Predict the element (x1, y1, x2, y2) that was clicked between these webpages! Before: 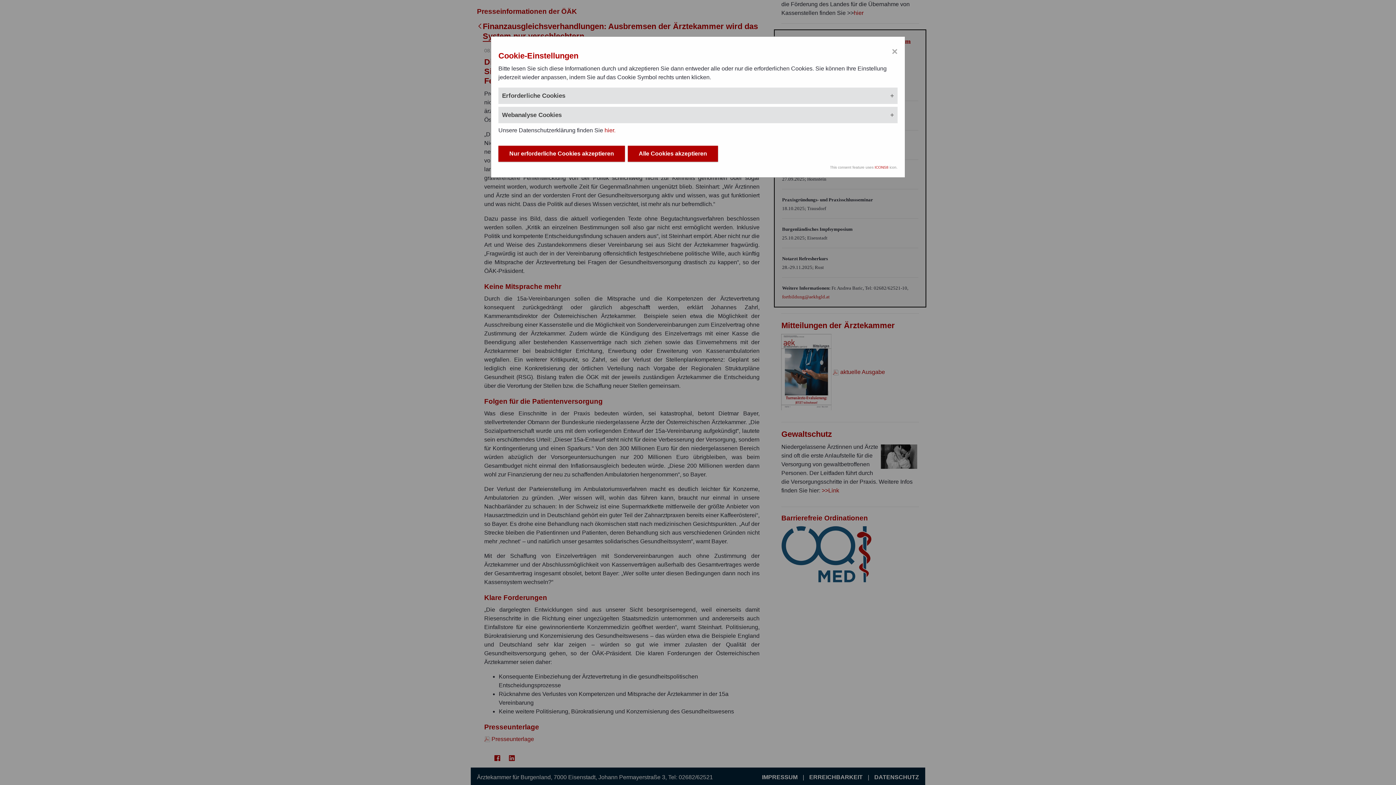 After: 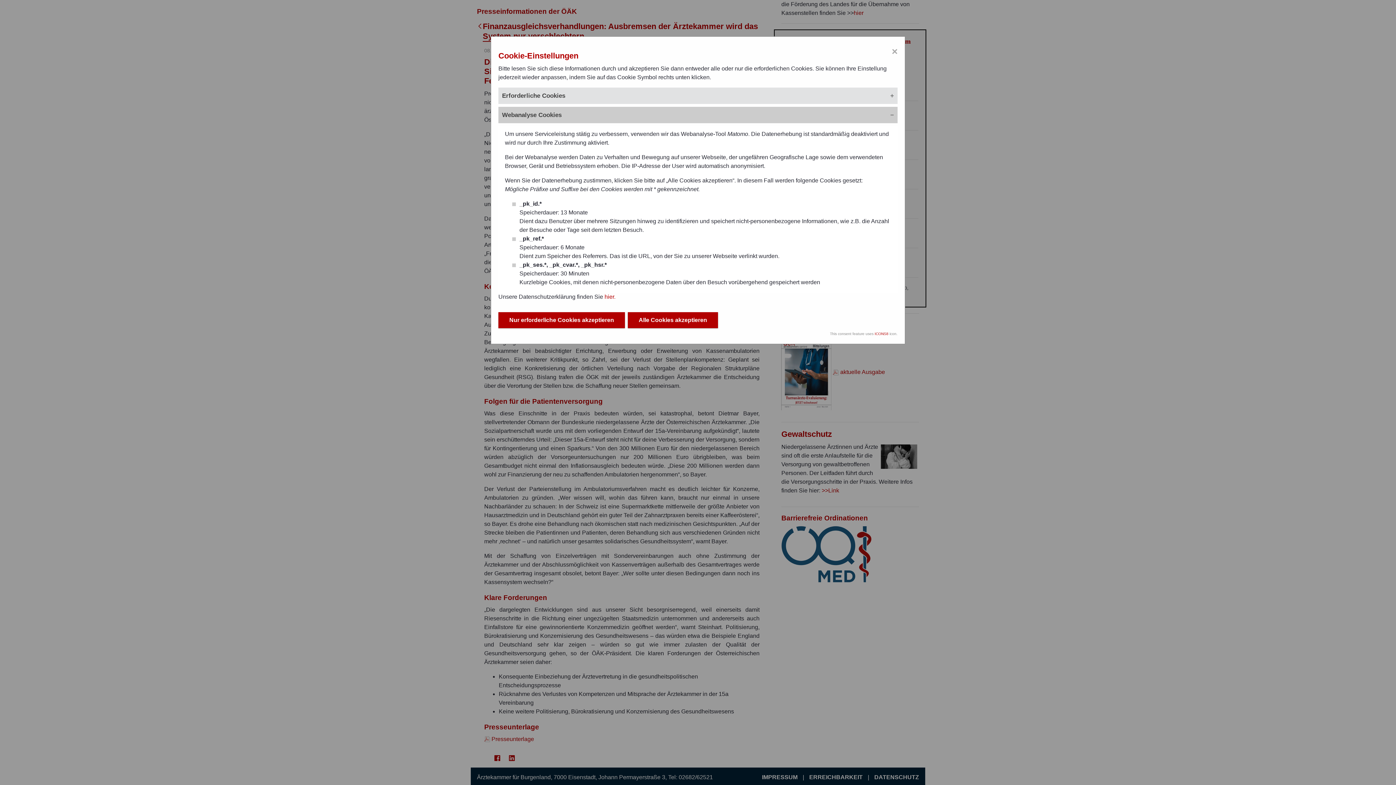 Action: bbox: (498, 106, 897, 123) label: Webanalyse Cookies